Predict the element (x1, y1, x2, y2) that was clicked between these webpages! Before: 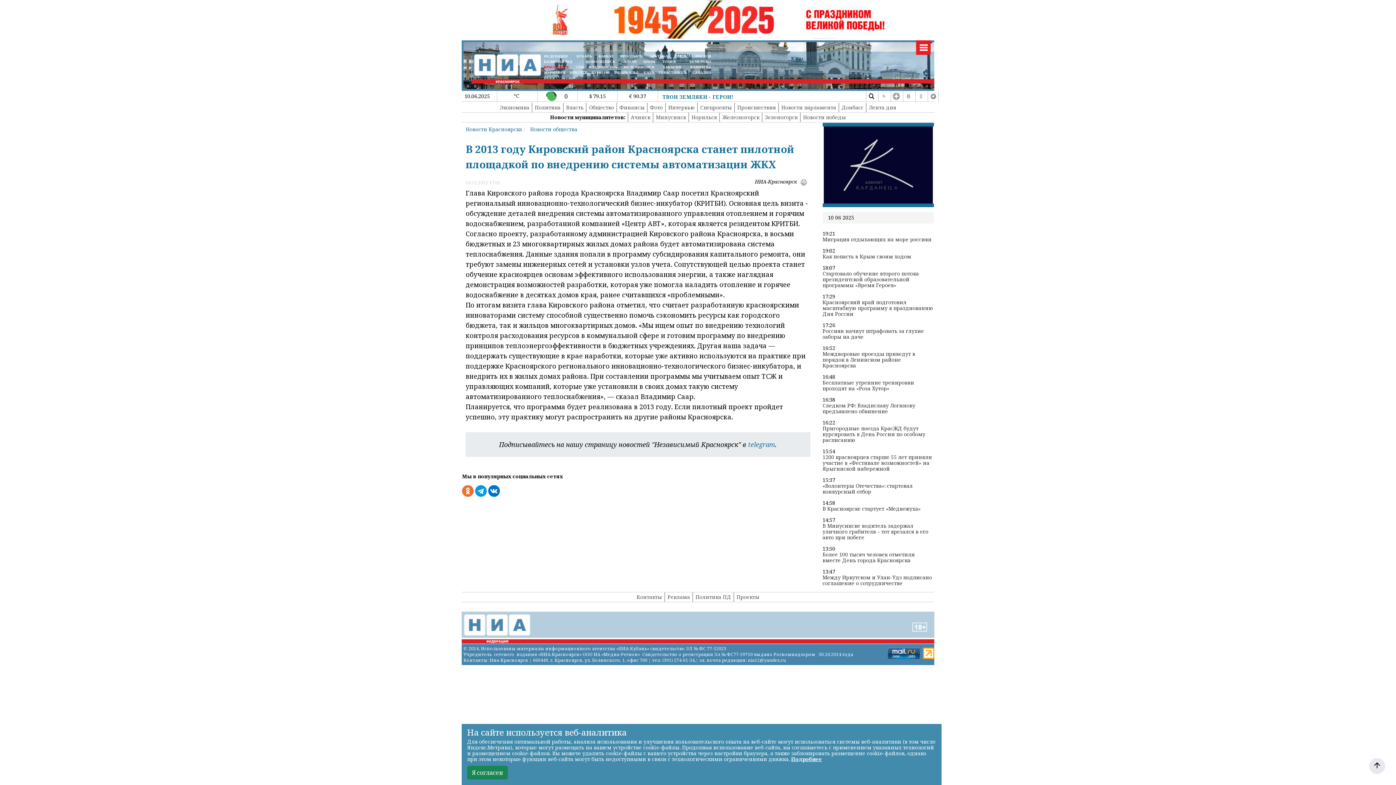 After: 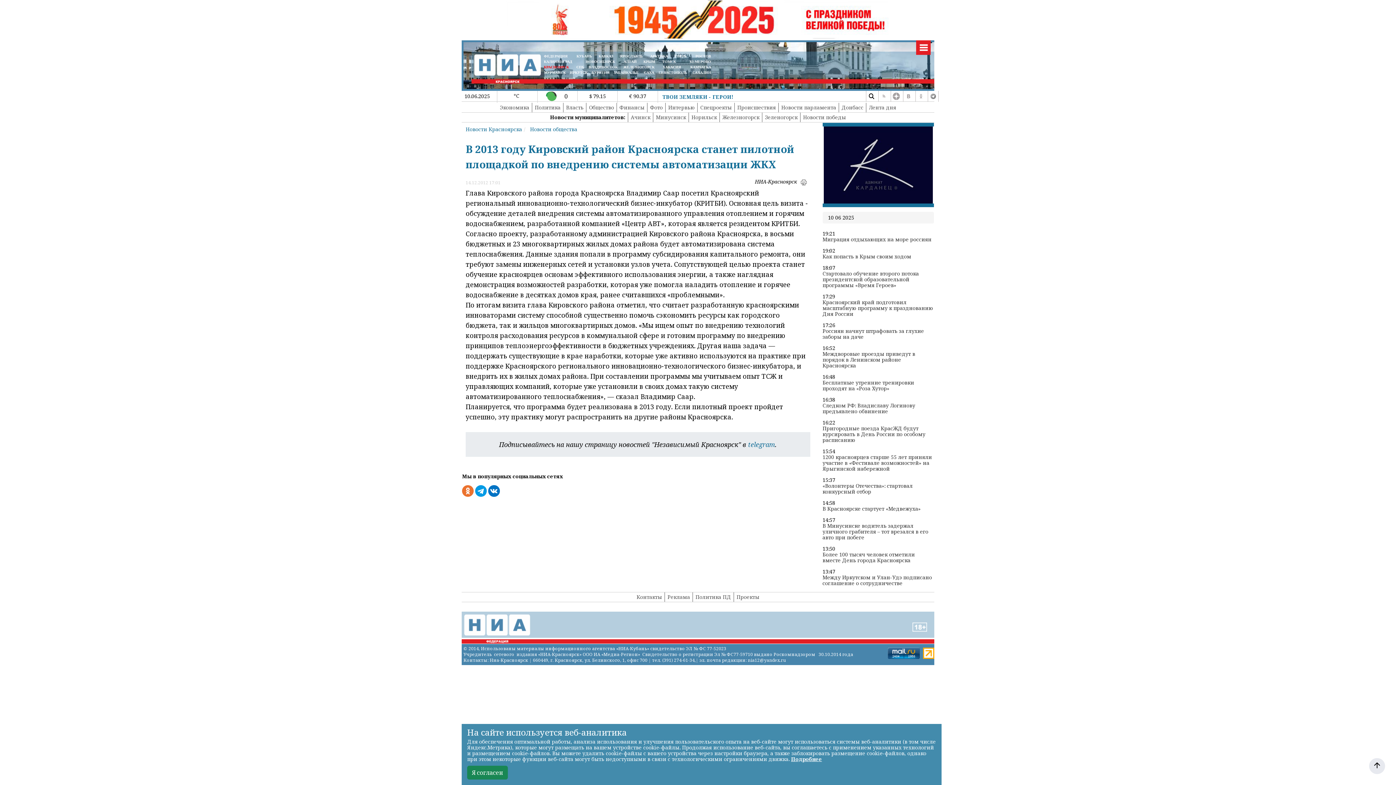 Action: label:  ХАКАСИЯ bbox: (661, 65, 681, 69)